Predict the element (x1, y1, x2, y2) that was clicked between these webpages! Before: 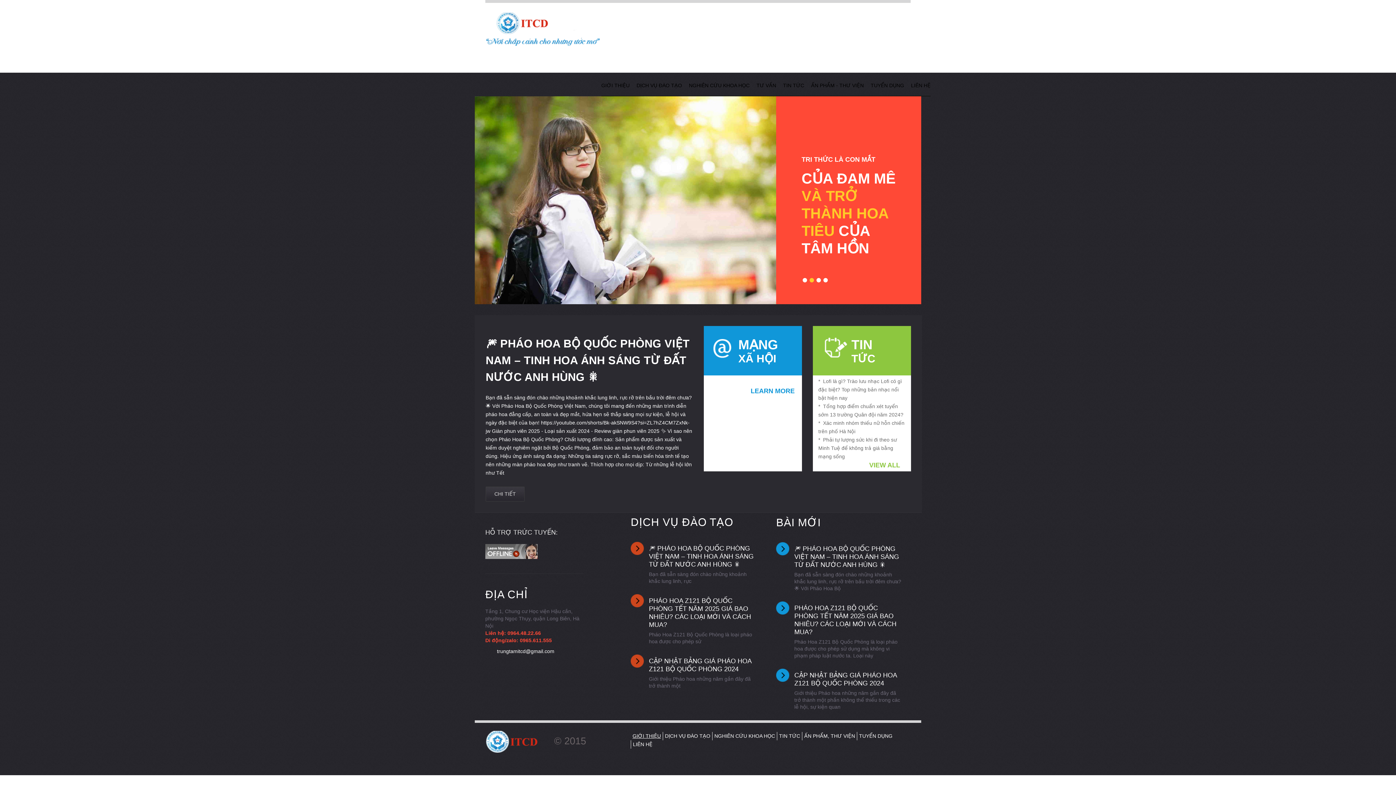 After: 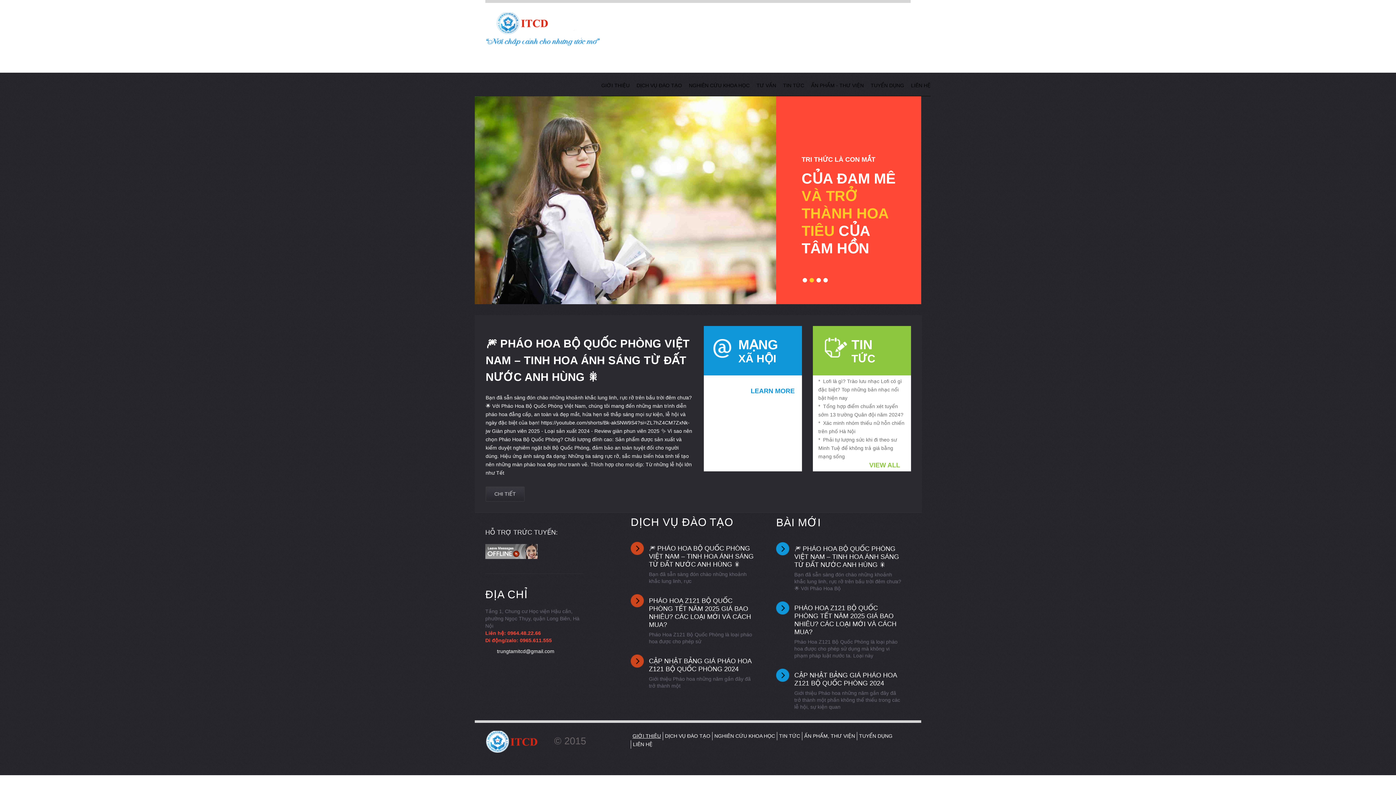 Action: bbox: (665, 733, 710, 739) label: DỊCH VỤ ĐÀO TẠO